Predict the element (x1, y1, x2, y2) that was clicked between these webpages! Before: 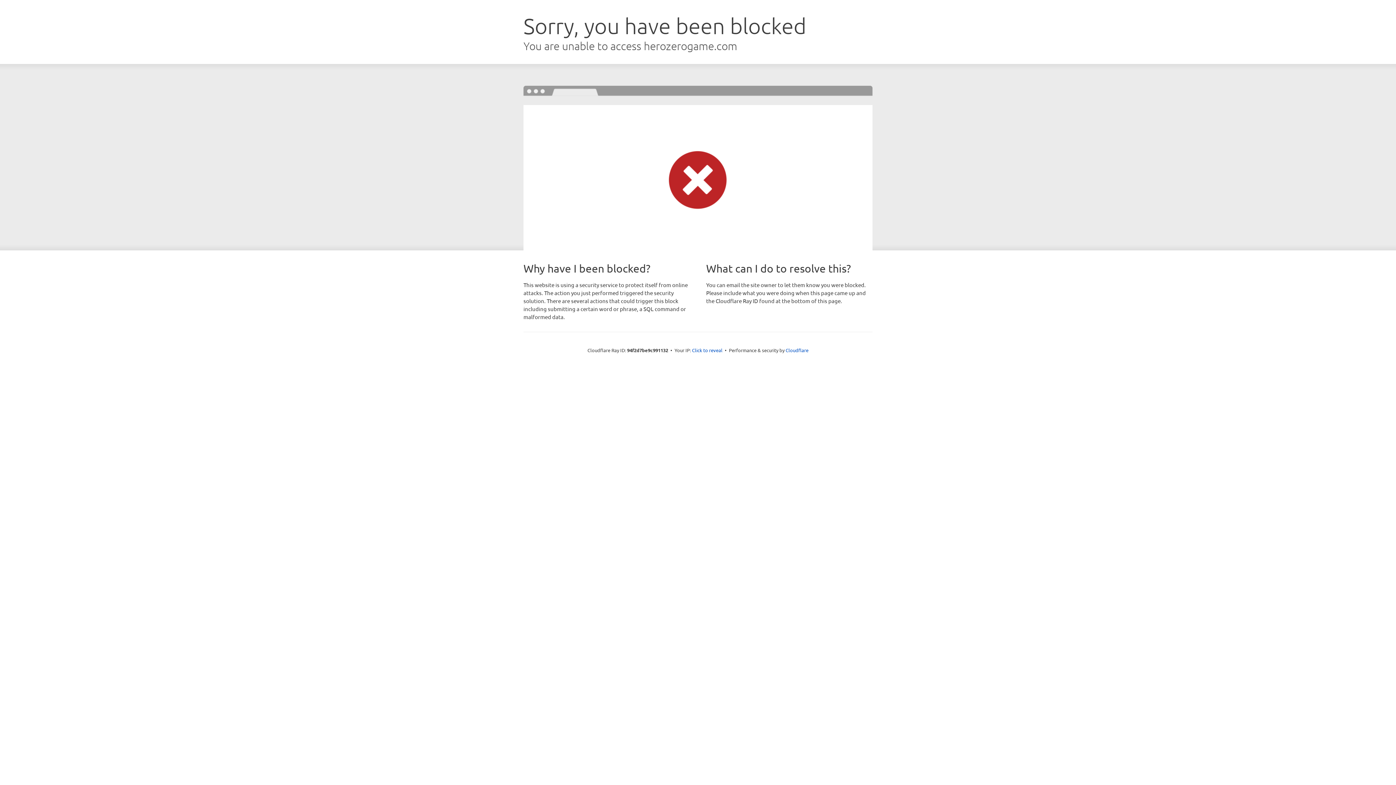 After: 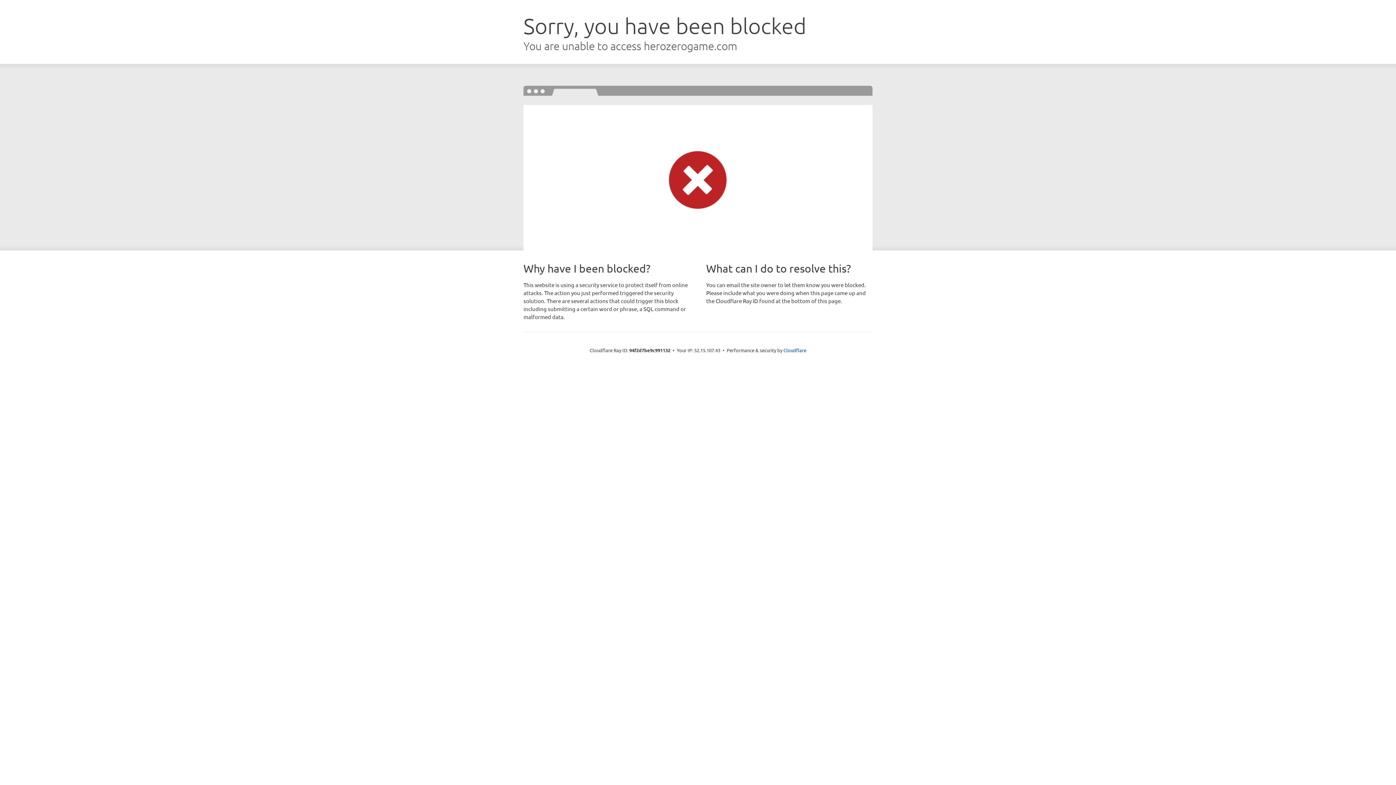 Action: bbox: (692, 346, 722, 353) label: Click to reveal